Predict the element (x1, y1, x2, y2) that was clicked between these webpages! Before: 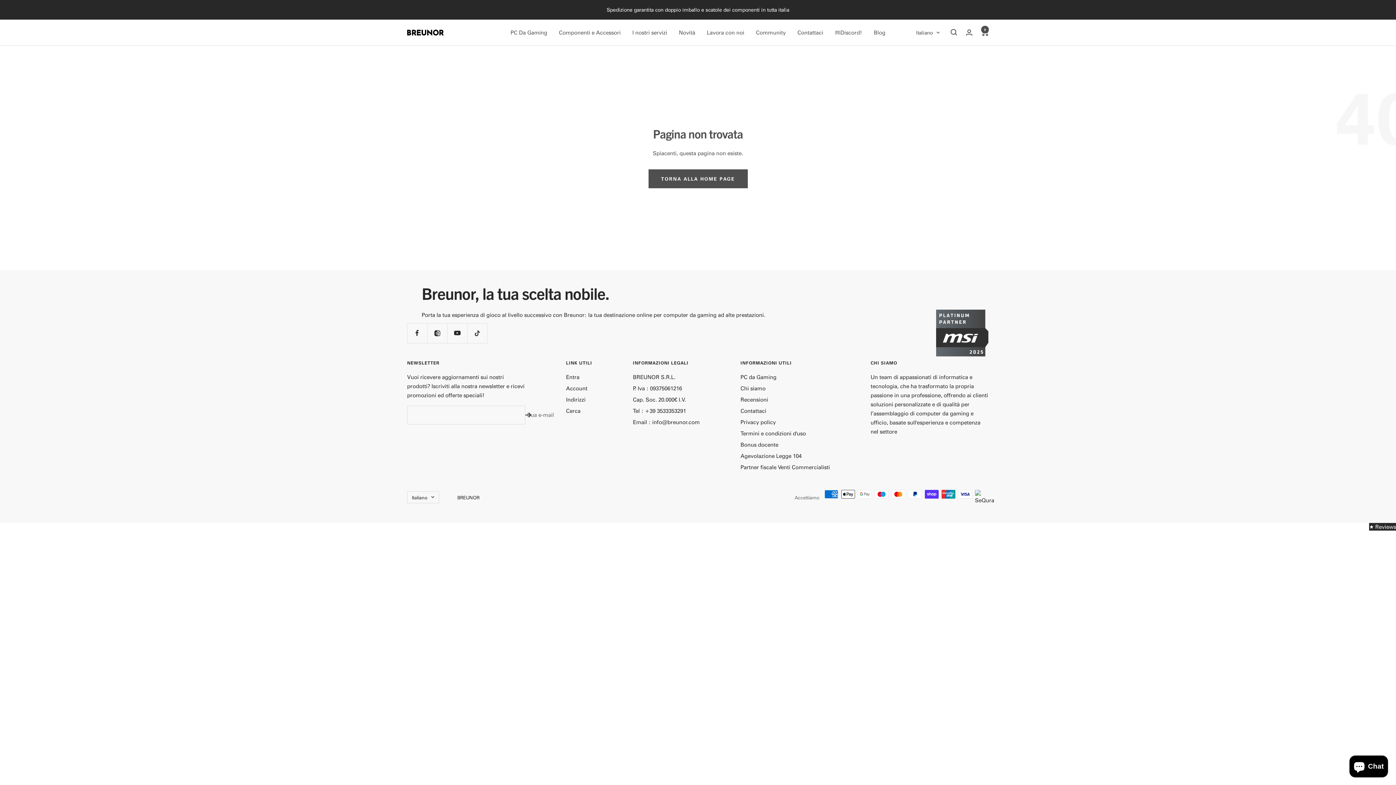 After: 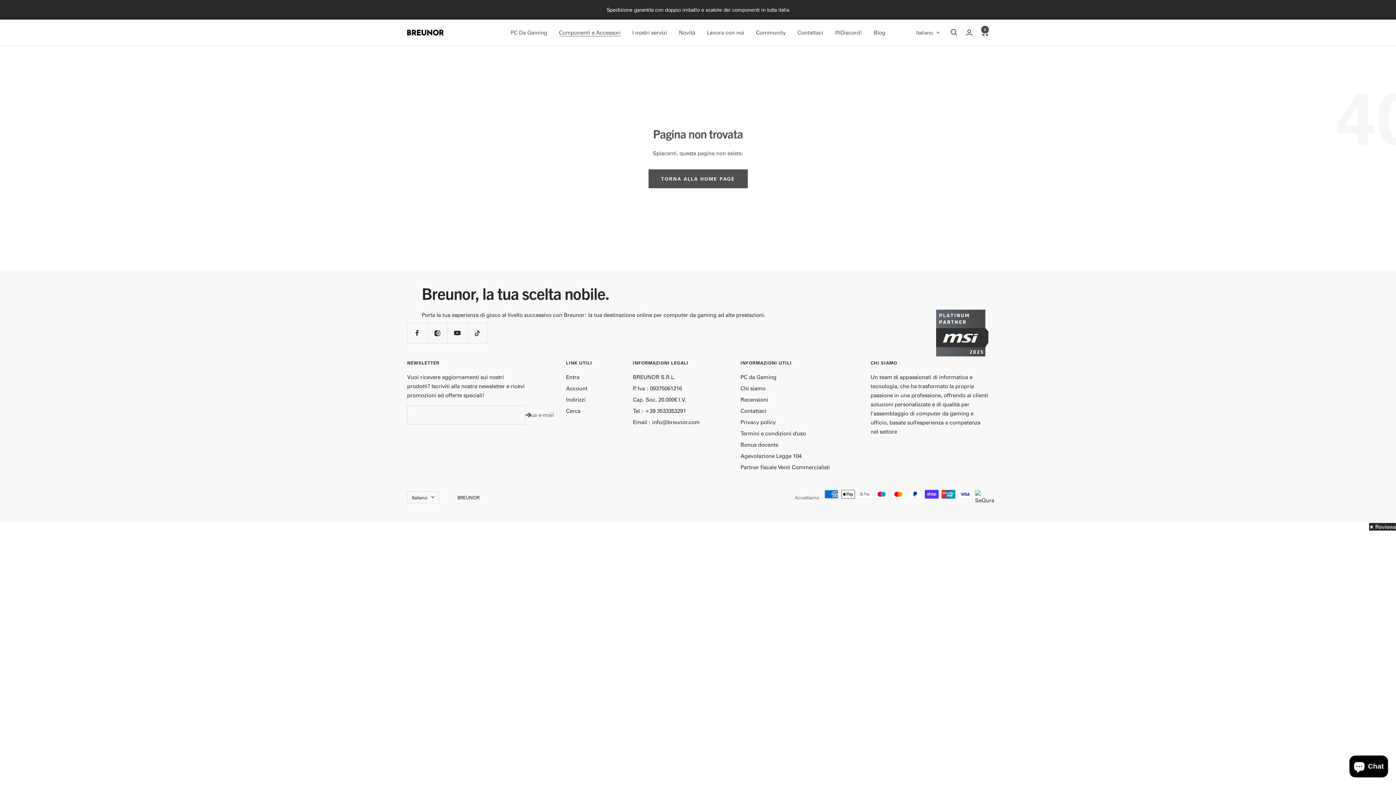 Action: bbox: (559, 27, 620, 37) label: Componenti e Accessori